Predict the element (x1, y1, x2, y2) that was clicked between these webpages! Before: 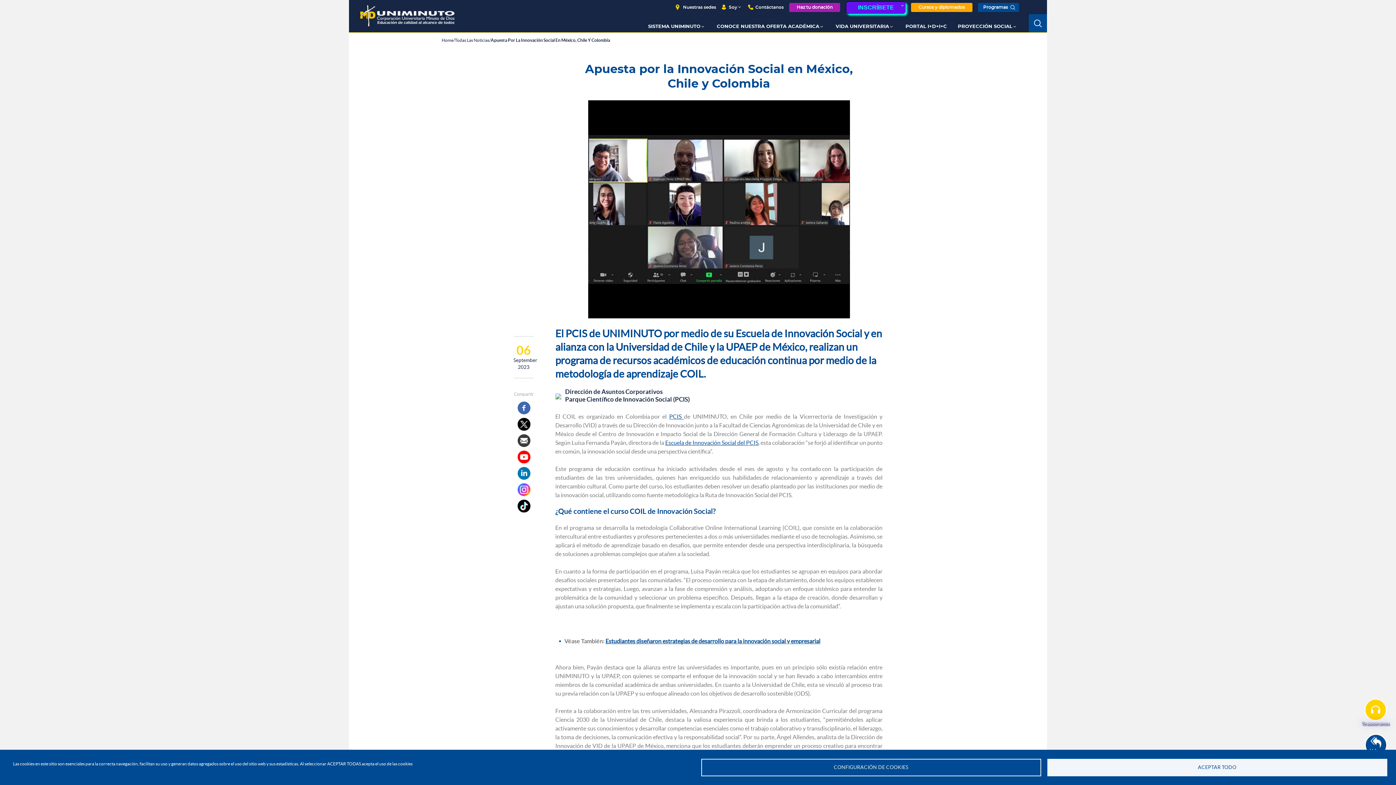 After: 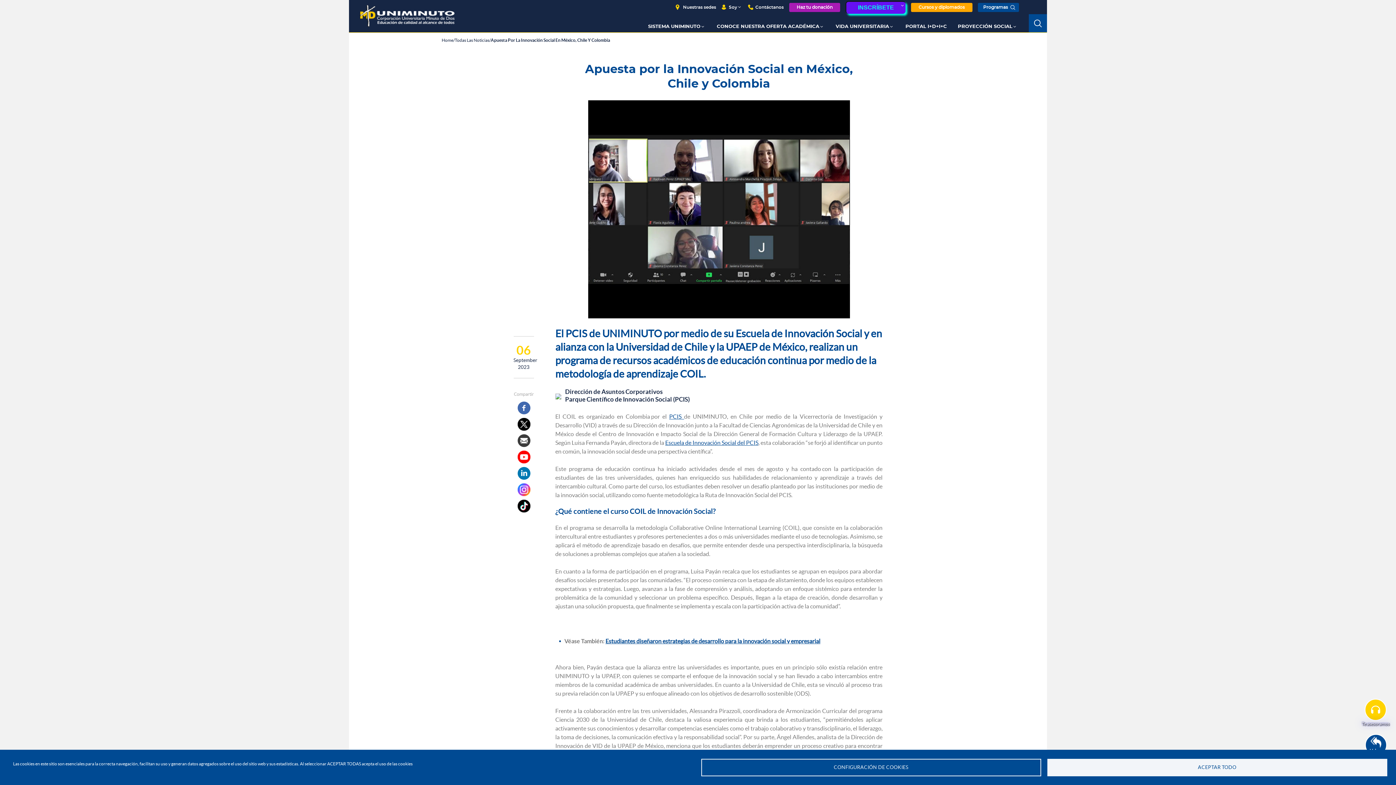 Action: label: Estudiantes diseñaron estrategias de desarrollo para la innovación social y empresarial bbox: (605, 638, 820, 644)